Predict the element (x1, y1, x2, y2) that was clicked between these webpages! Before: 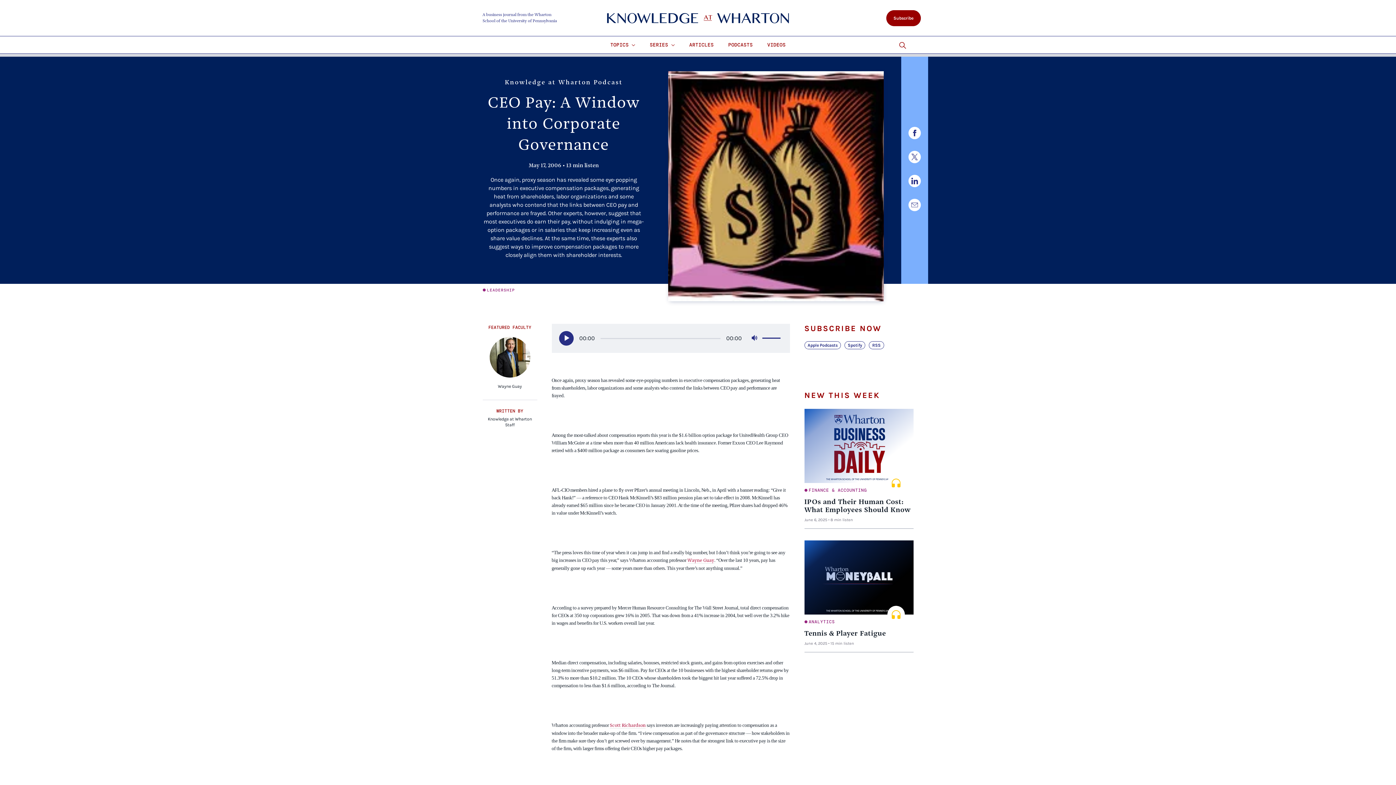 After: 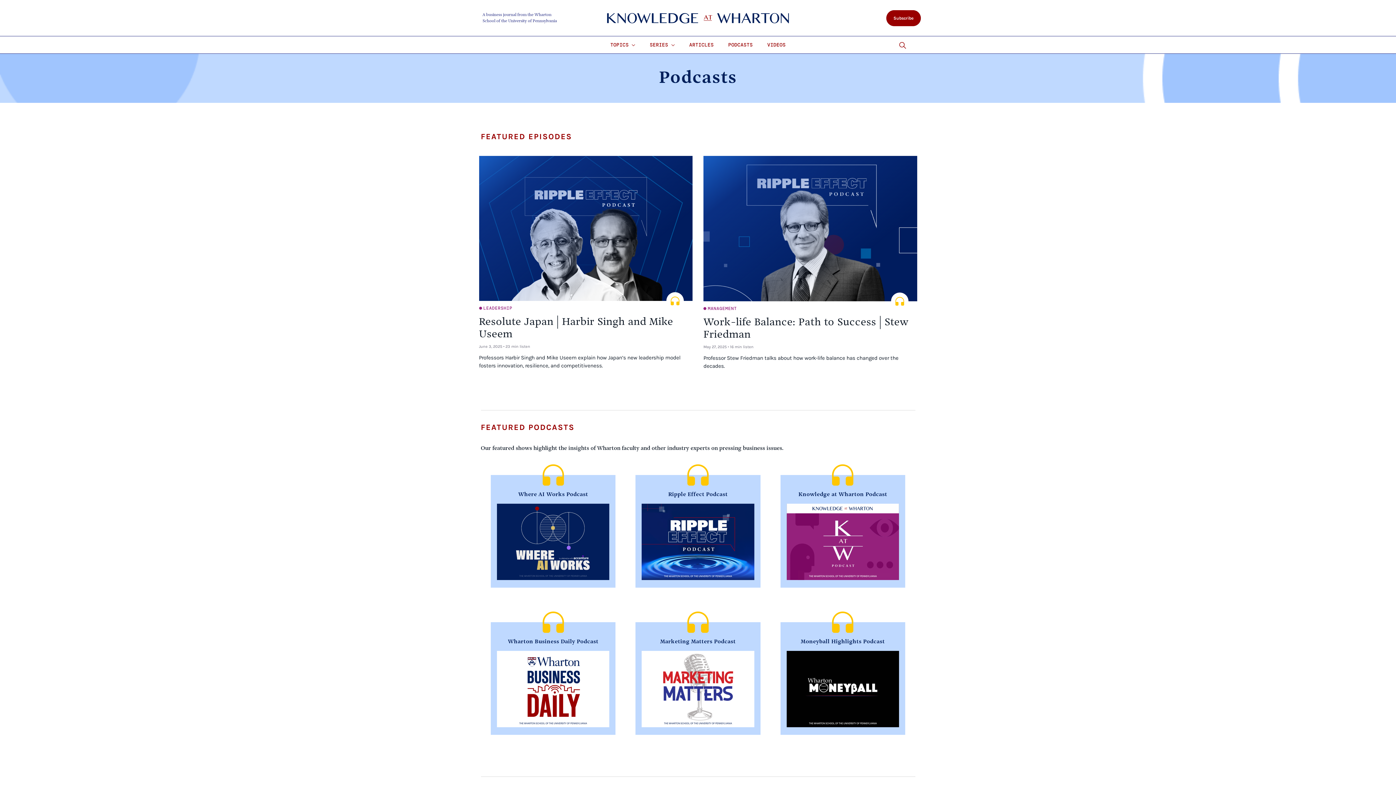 Action: bbox: (721, 36, 760, 53) label: PODCASTS